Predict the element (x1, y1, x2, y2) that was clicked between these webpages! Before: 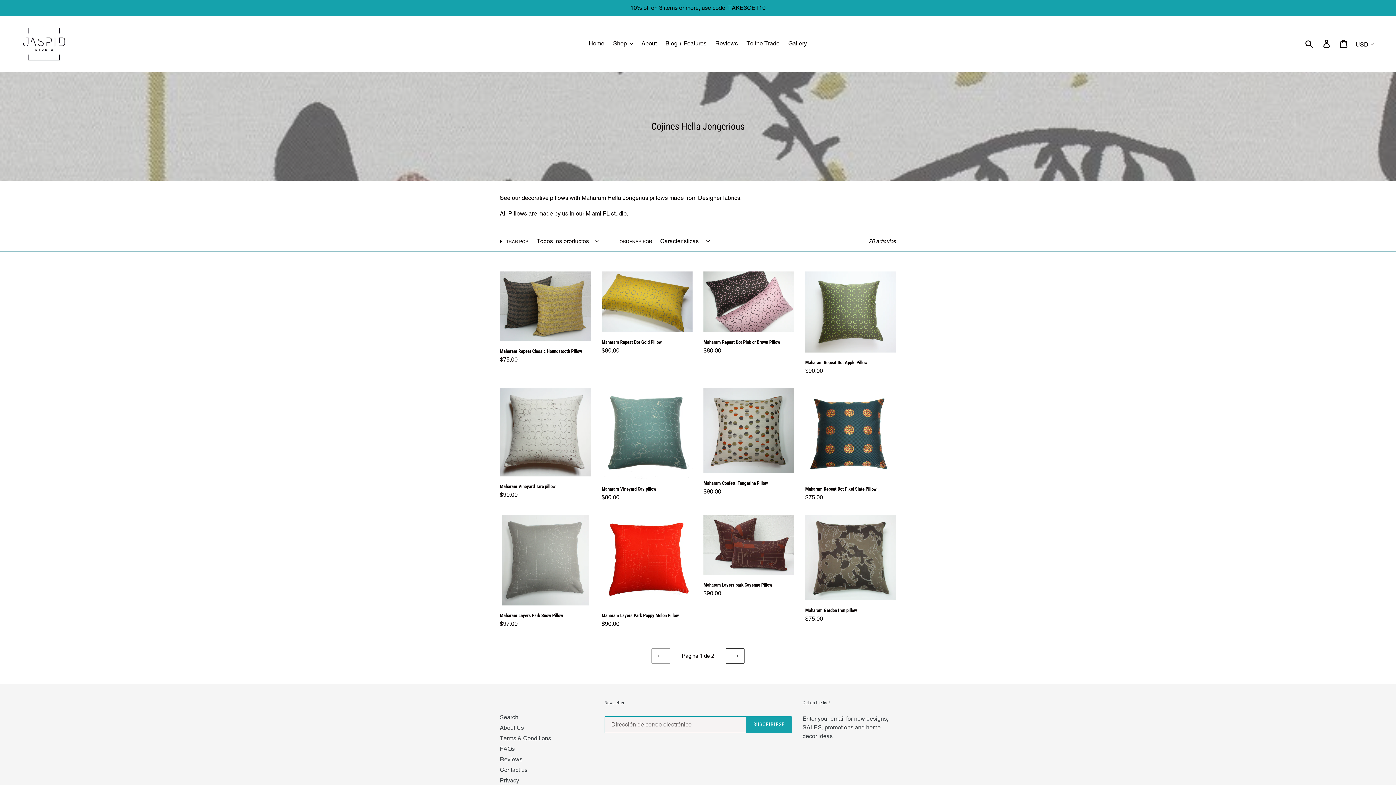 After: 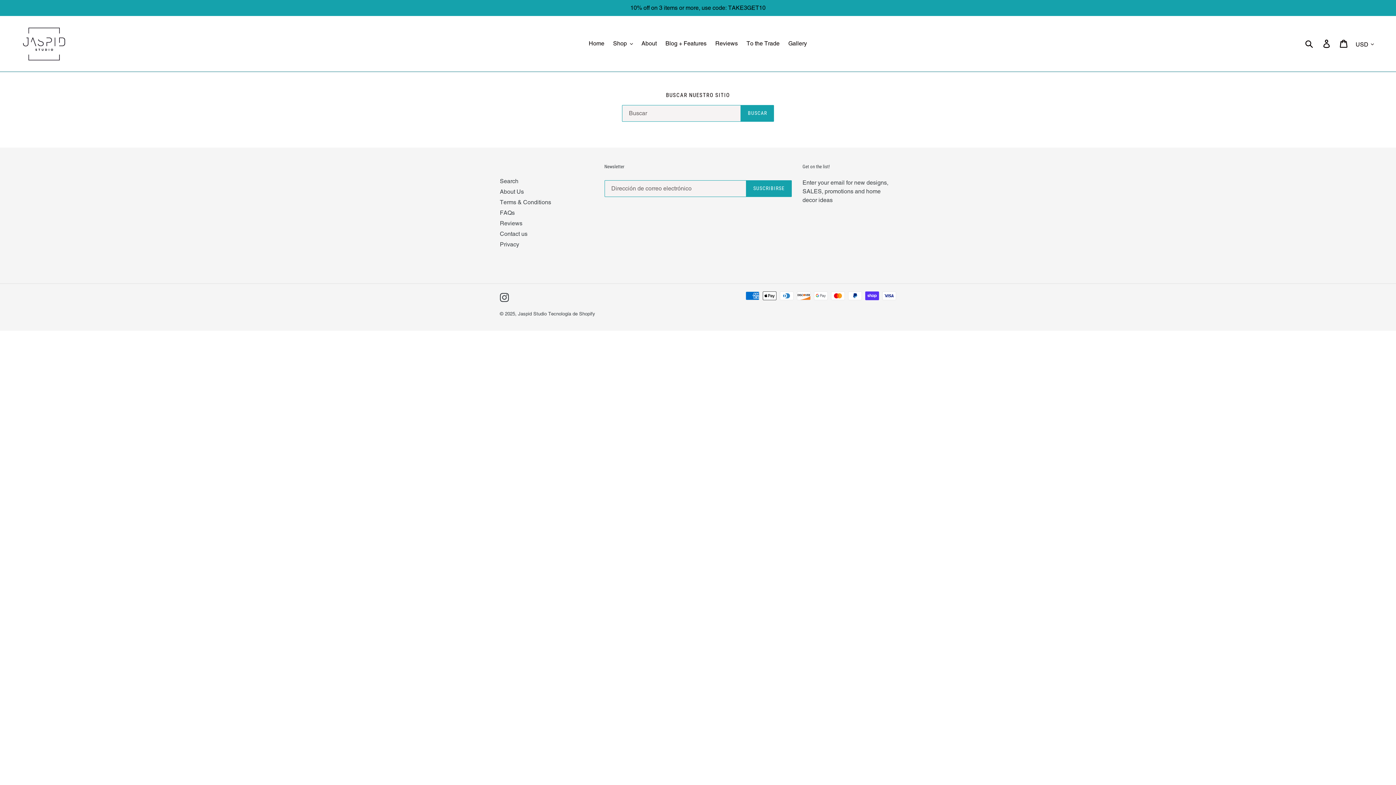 Action: bbox: (500, 714, 518, 721) label: Search